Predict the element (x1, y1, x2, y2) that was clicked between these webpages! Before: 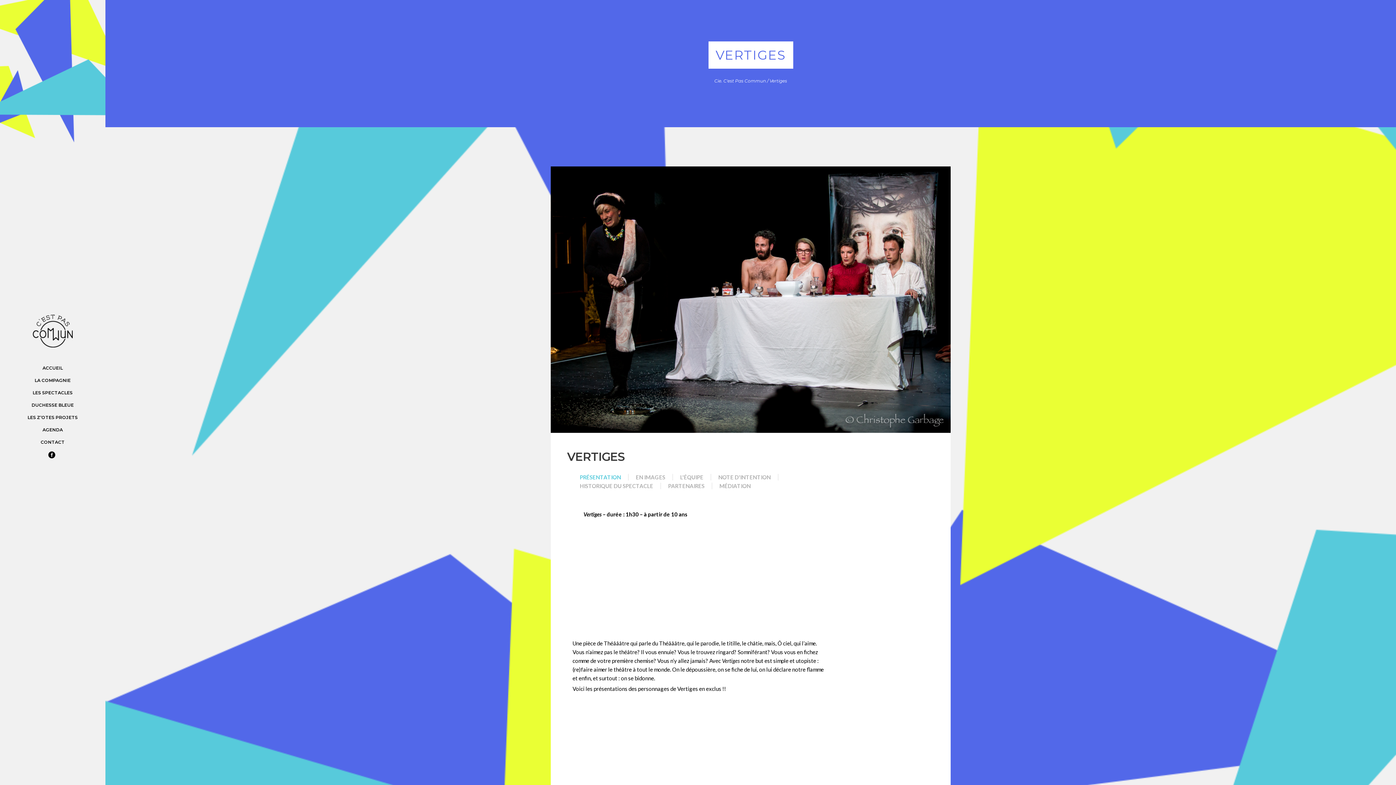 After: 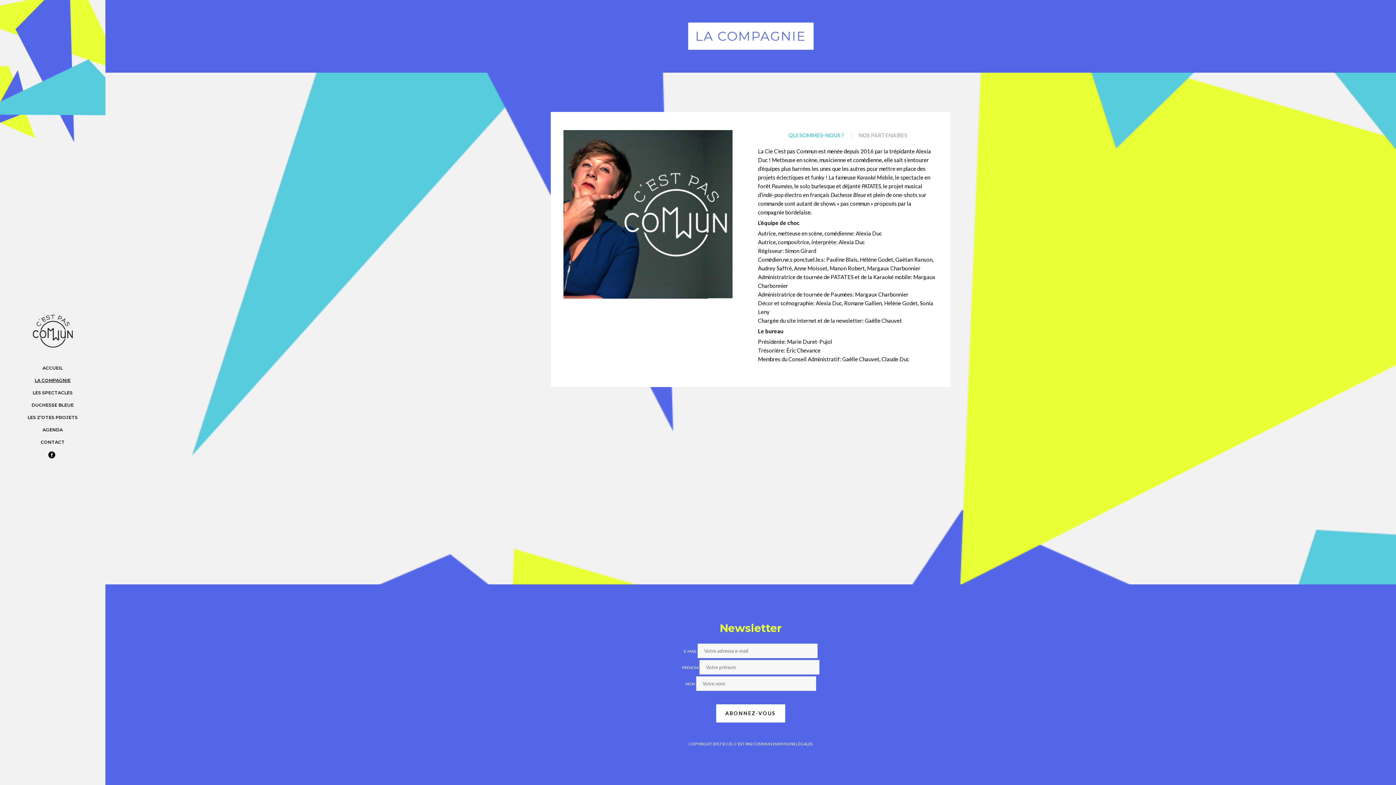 Action: bbox: (0, 374, 105, 386) label: LA COMPAGNIE